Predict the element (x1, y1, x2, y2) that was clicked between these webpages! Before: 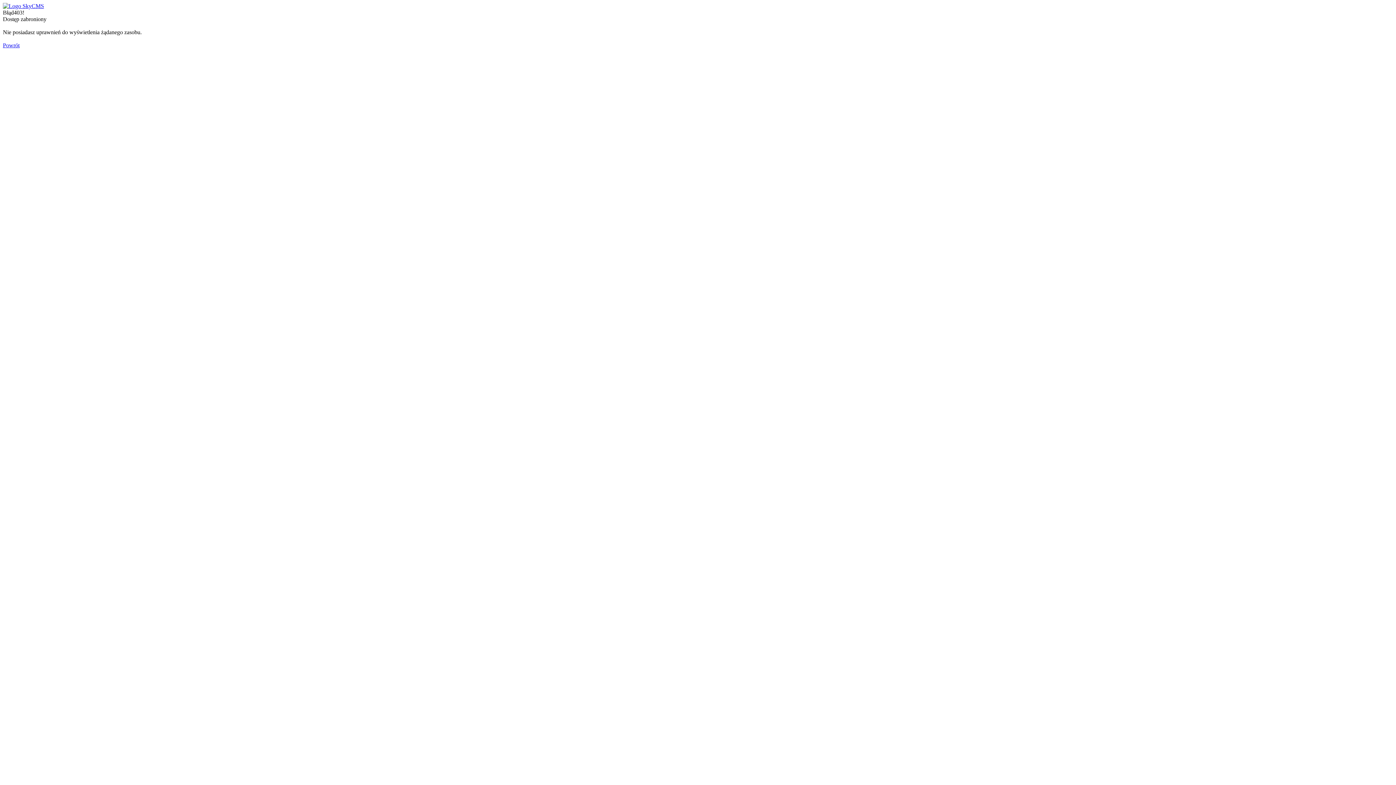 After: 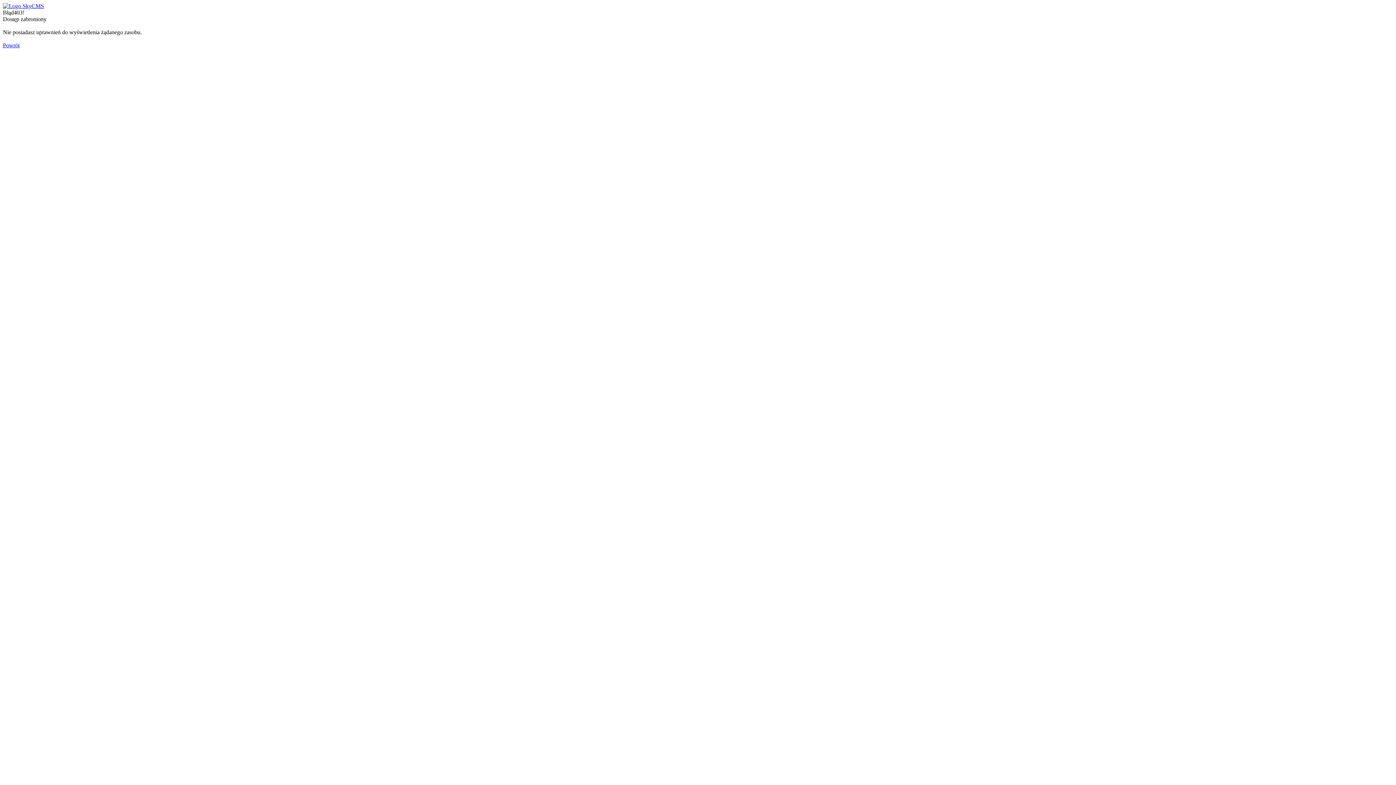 Action: bbox: (2, 2, 44, 9)